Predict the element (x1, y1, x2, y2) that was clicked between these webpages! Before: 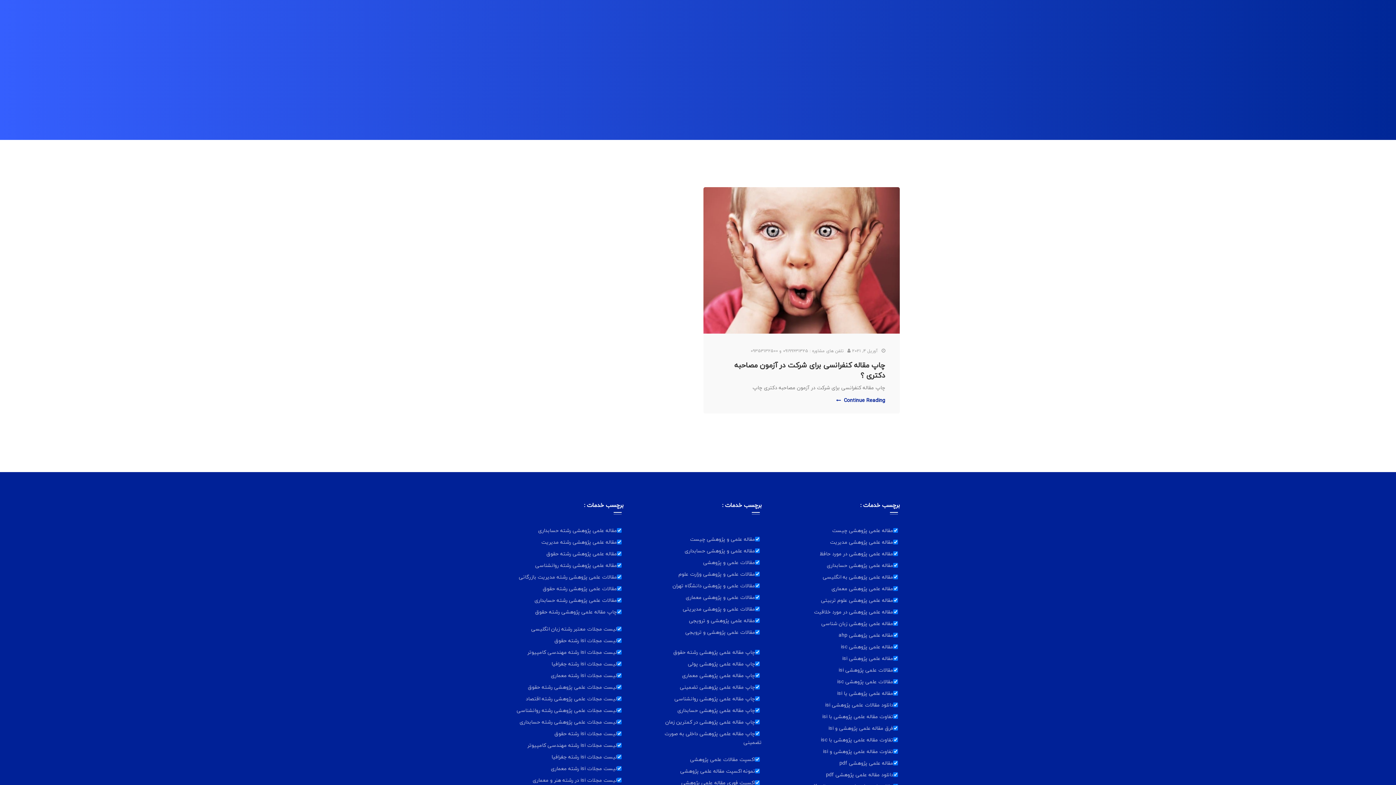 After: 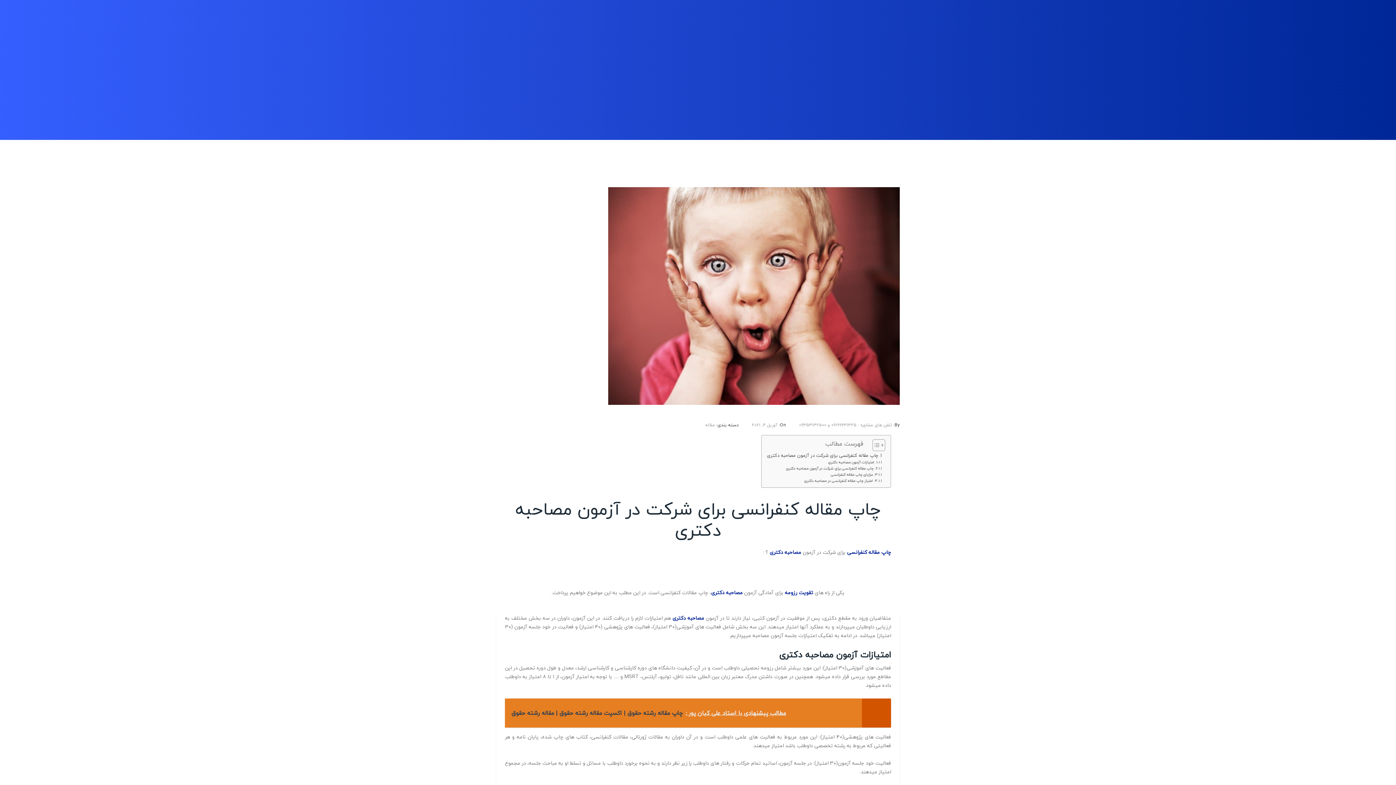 Action: bbox: (703, 255, 900, 264)